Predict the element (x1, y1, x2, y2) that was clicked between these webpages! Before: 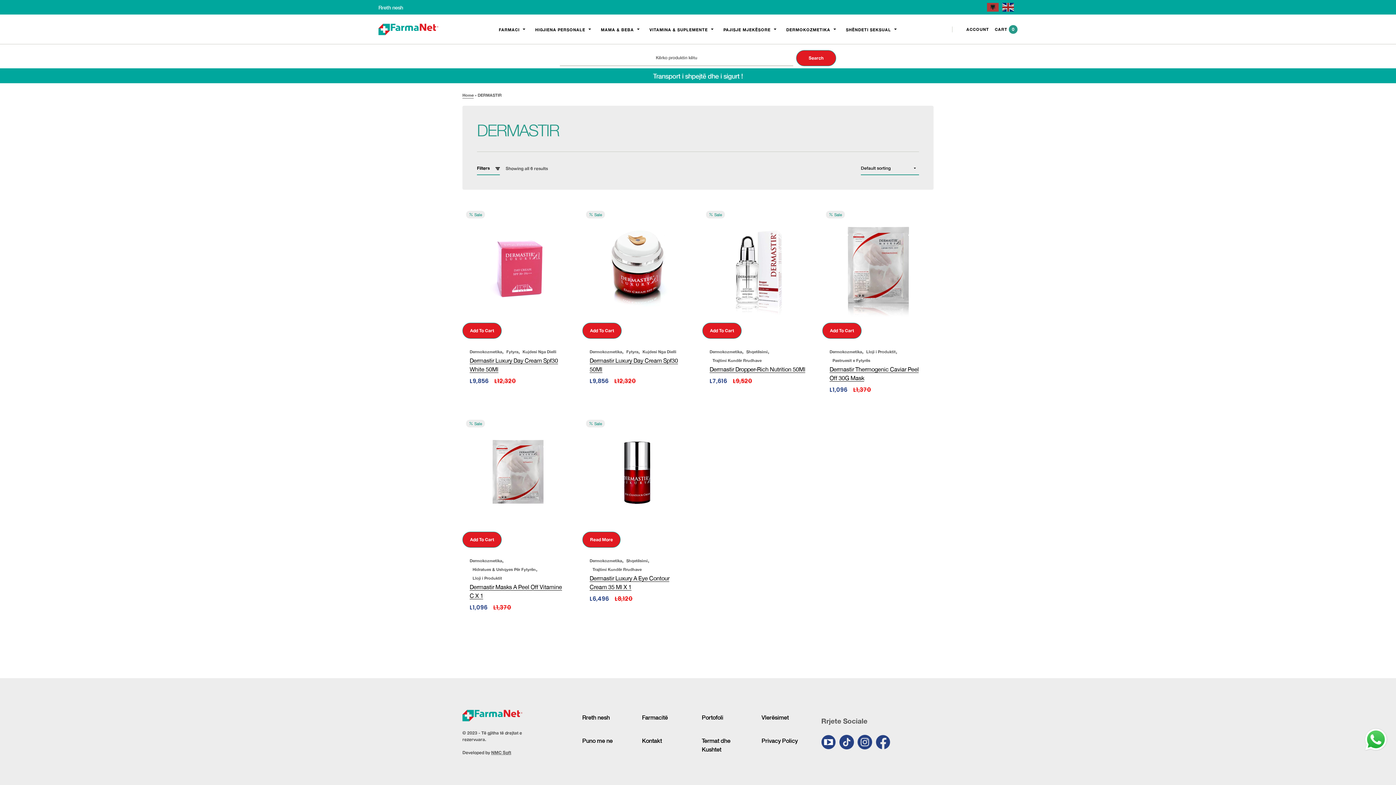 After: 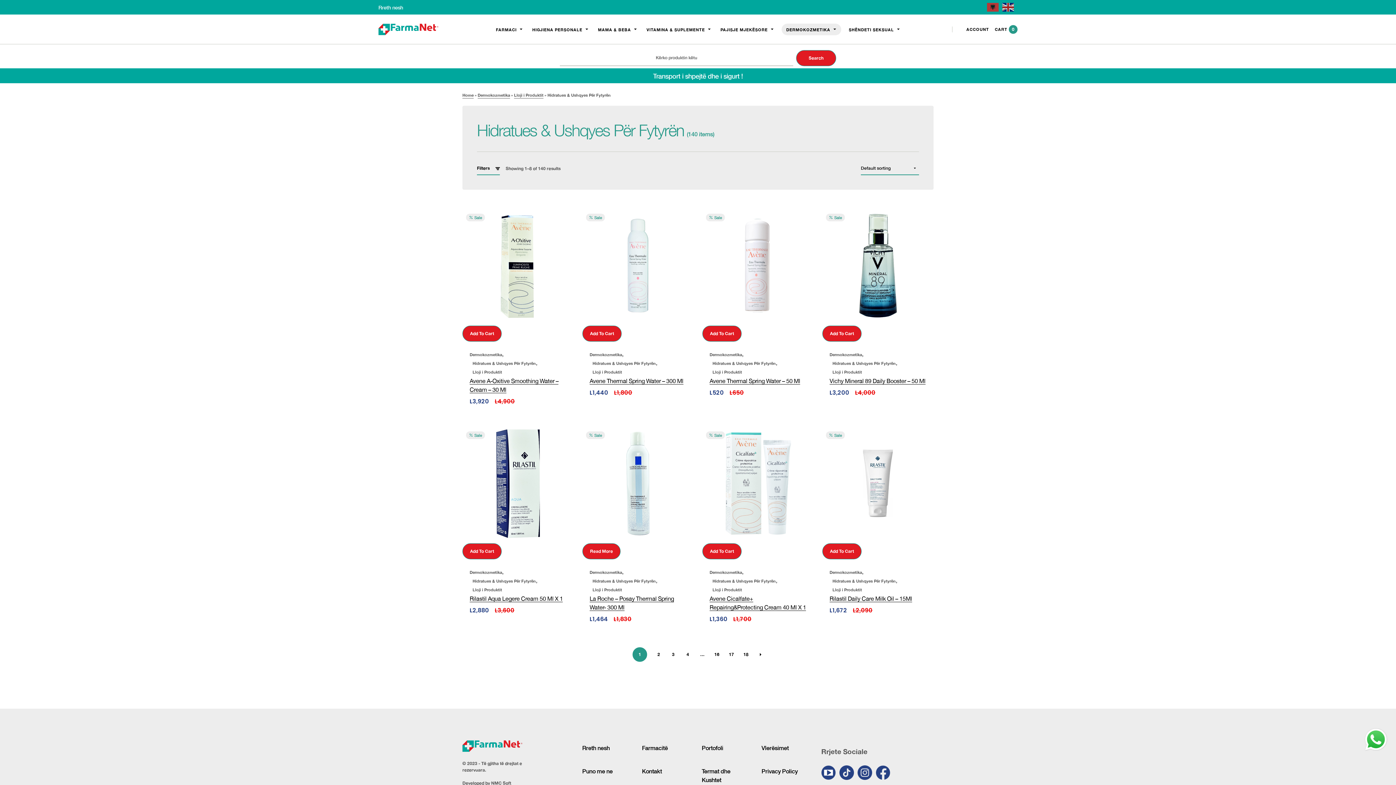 Action: label: Hidratues & Ushqyes Për Fytyrën bbox: (472, 567, 536, 572)